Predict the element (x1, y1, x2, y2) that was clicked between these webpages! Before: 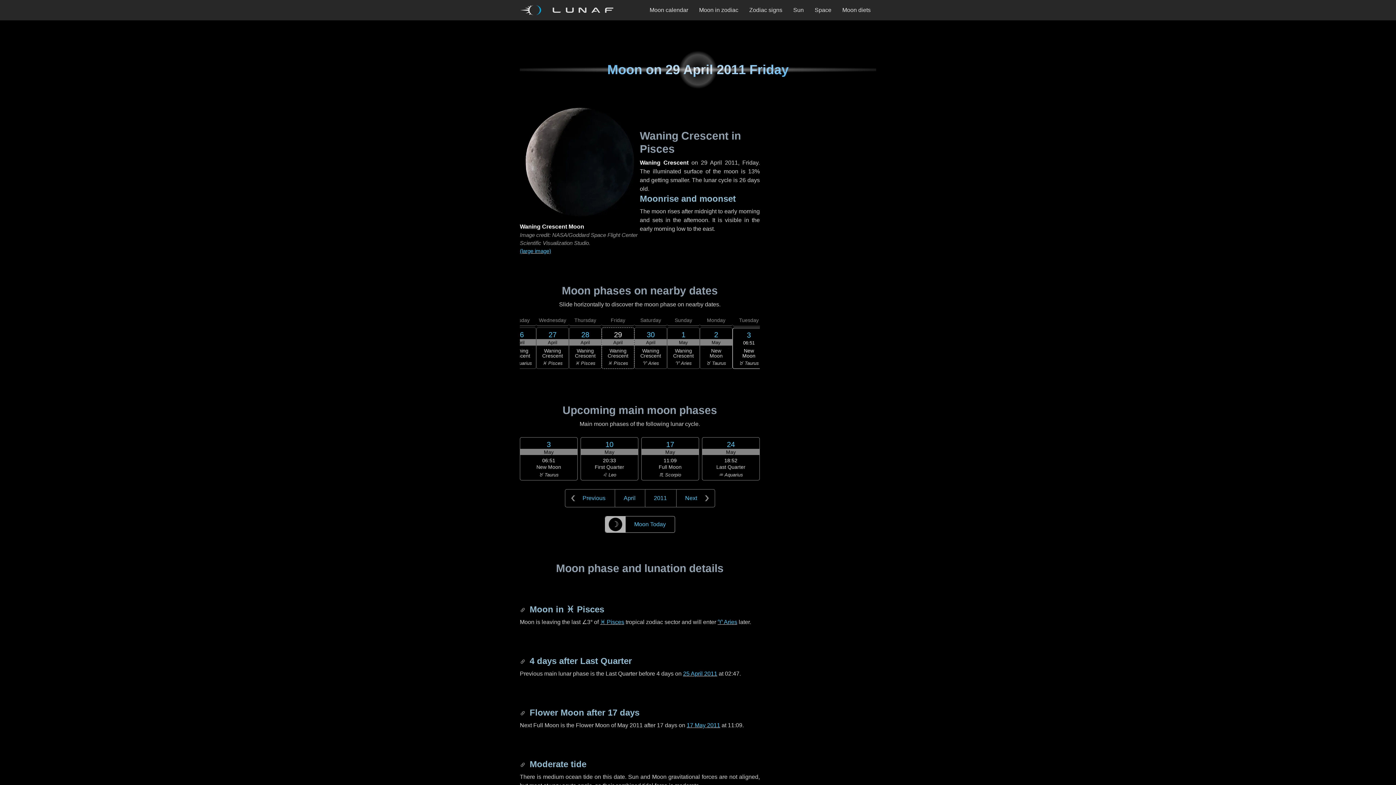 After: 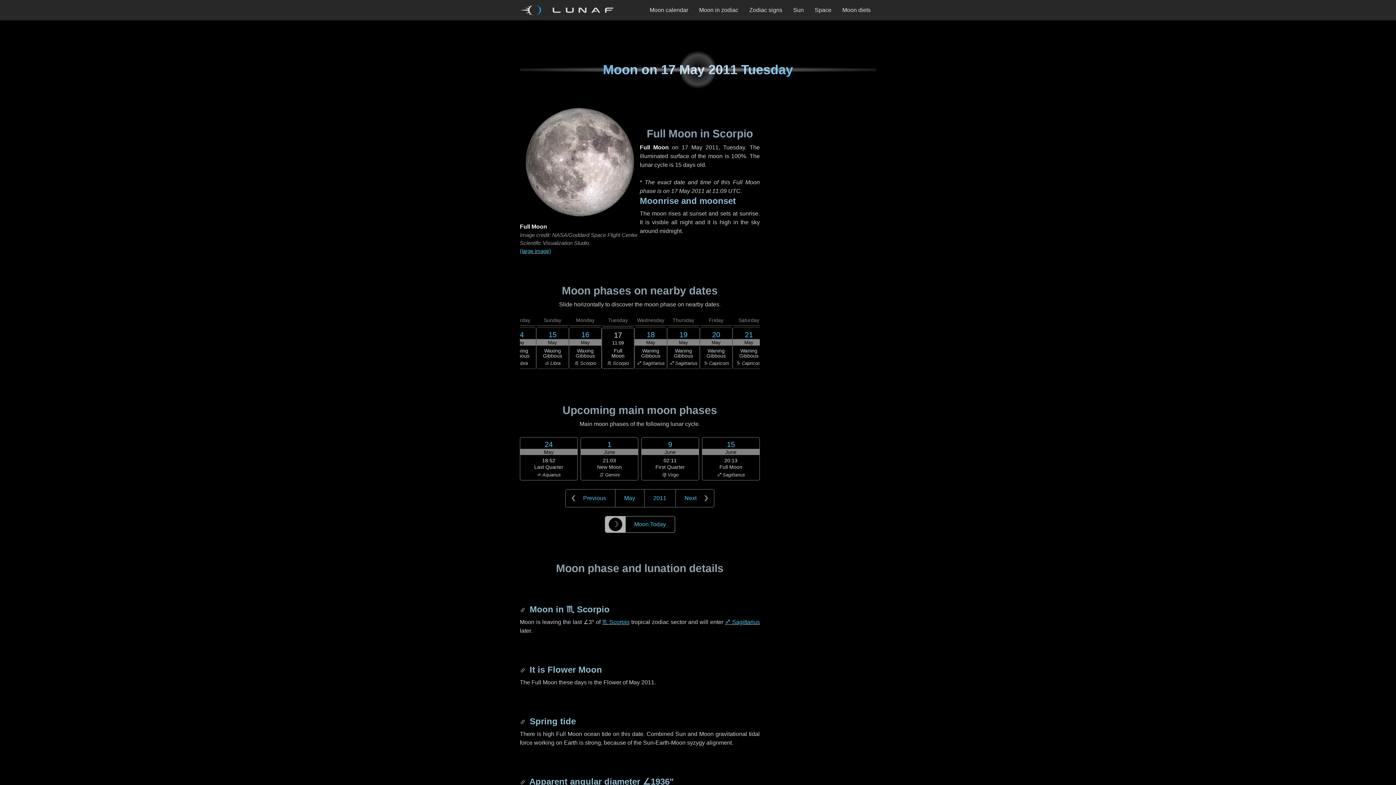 Action: label: 17 May 2011 bbox: (686, 722, 720, 728)